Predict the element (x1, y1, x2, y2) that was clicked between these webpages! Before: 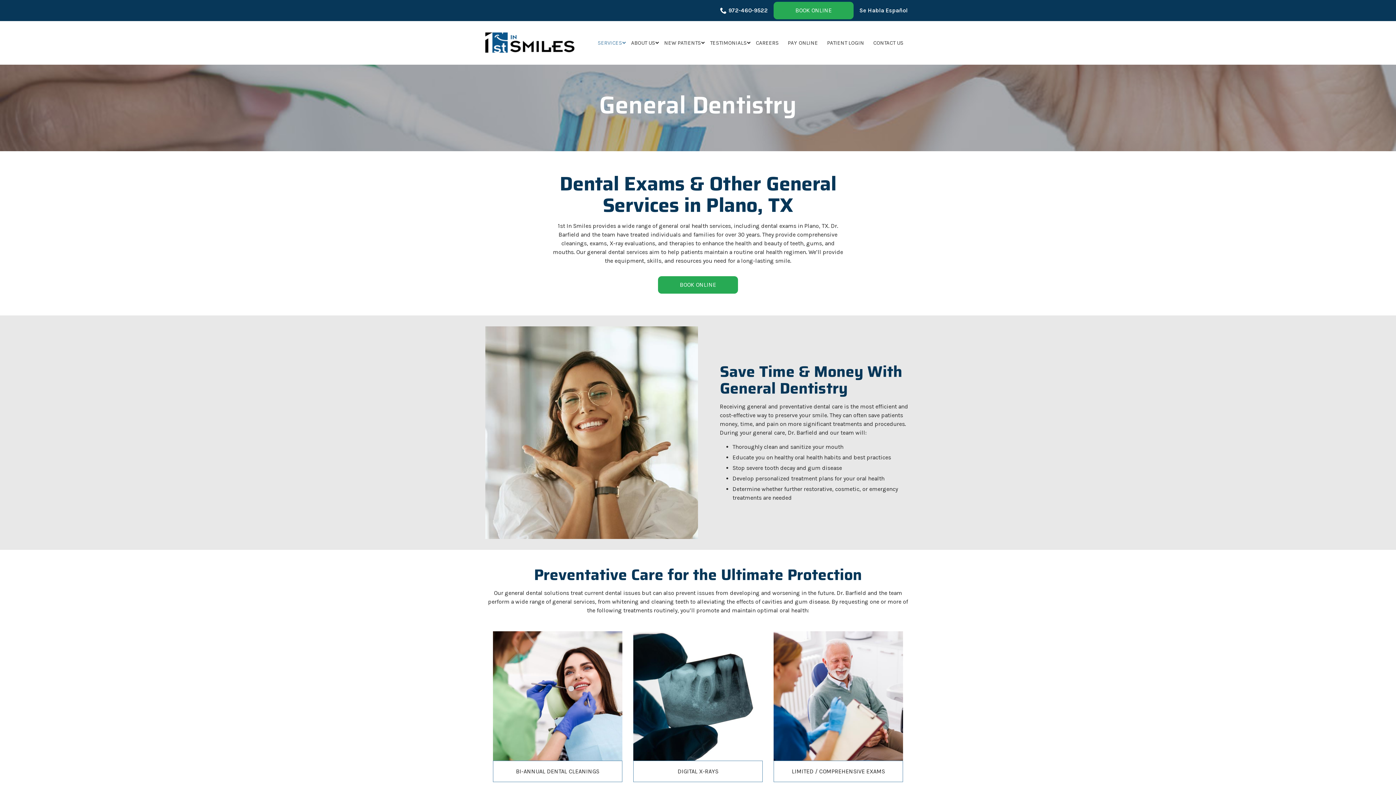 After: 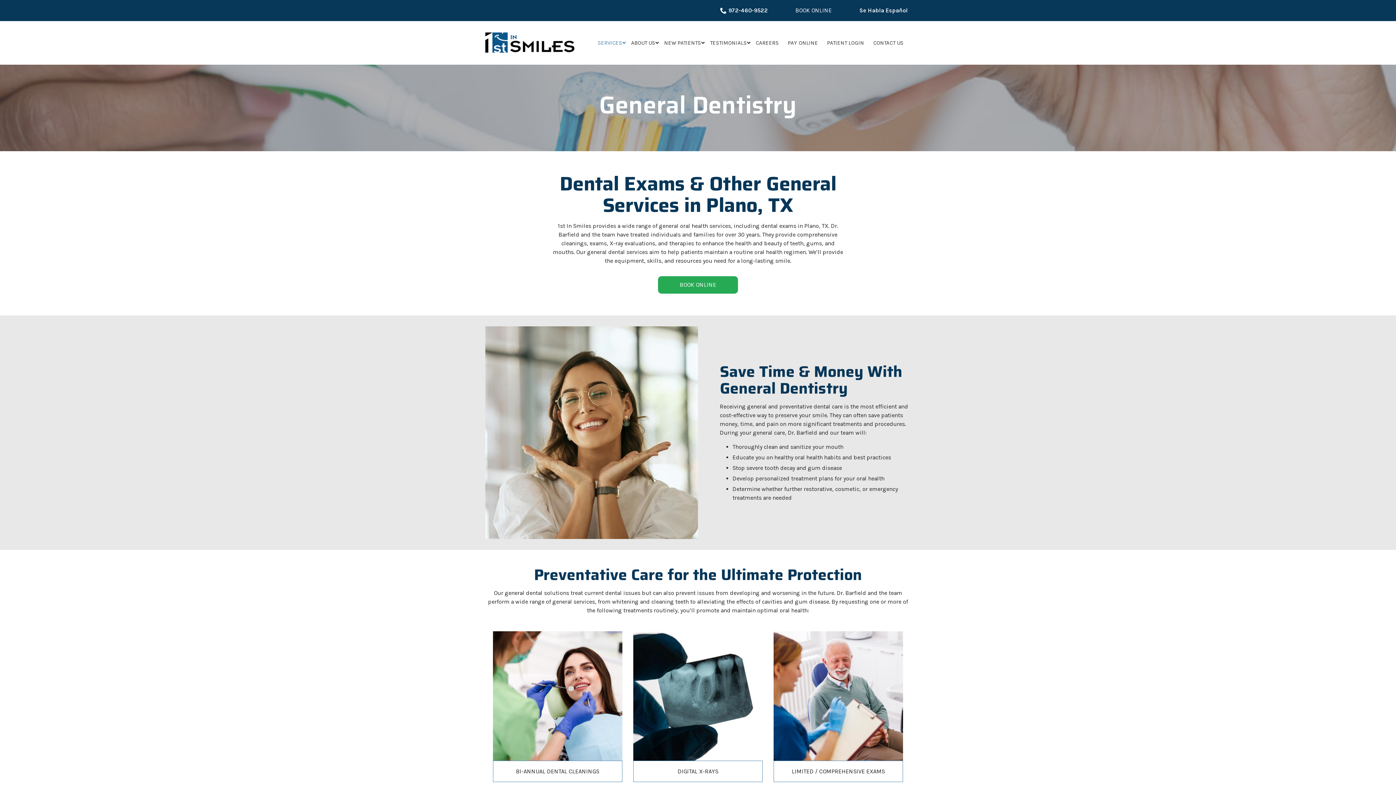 Action: label: BOOK ONLINE bbox: (773, 1, 853, 19)